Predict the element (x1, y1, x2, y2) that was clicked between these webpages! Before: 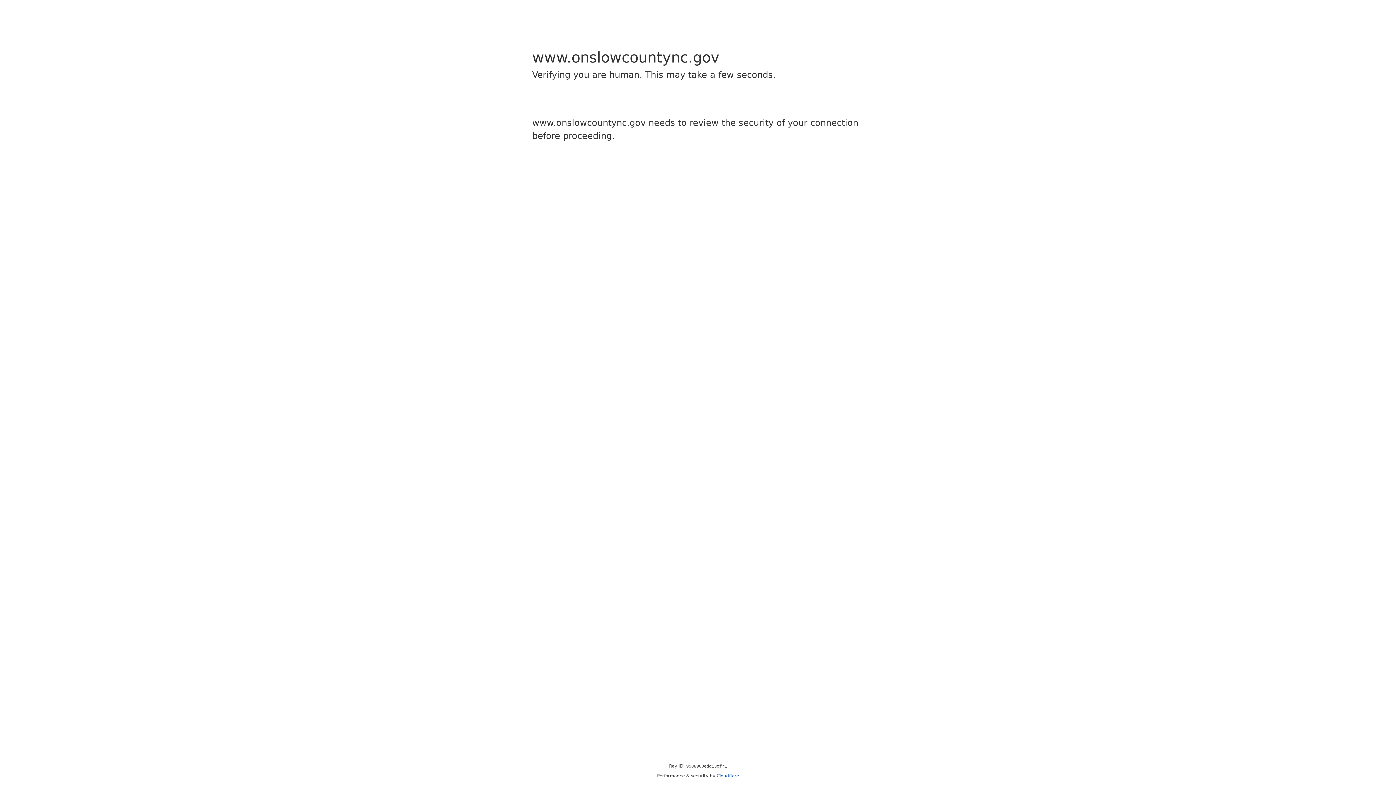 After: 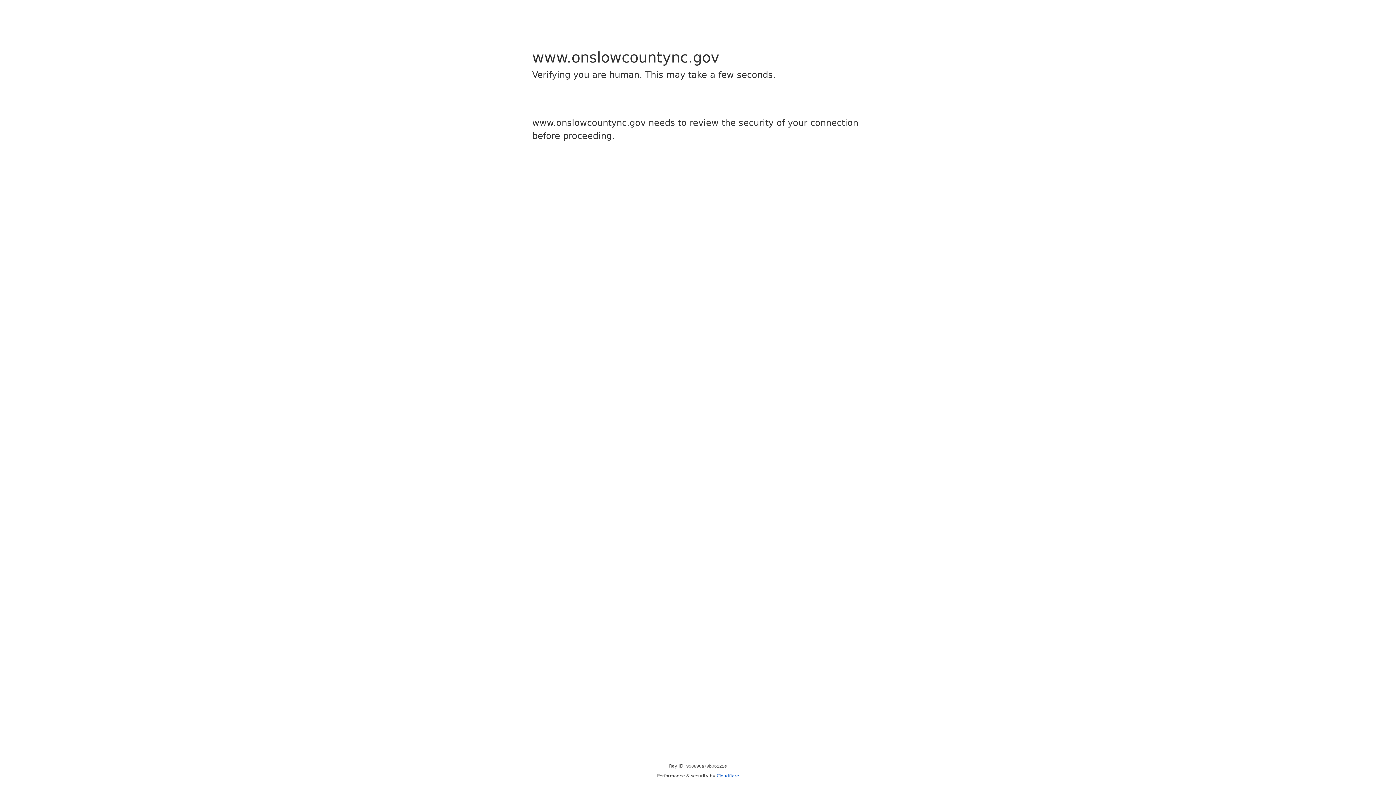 Action: bbox: (716, 773, 739, 778) label: Cloudflare